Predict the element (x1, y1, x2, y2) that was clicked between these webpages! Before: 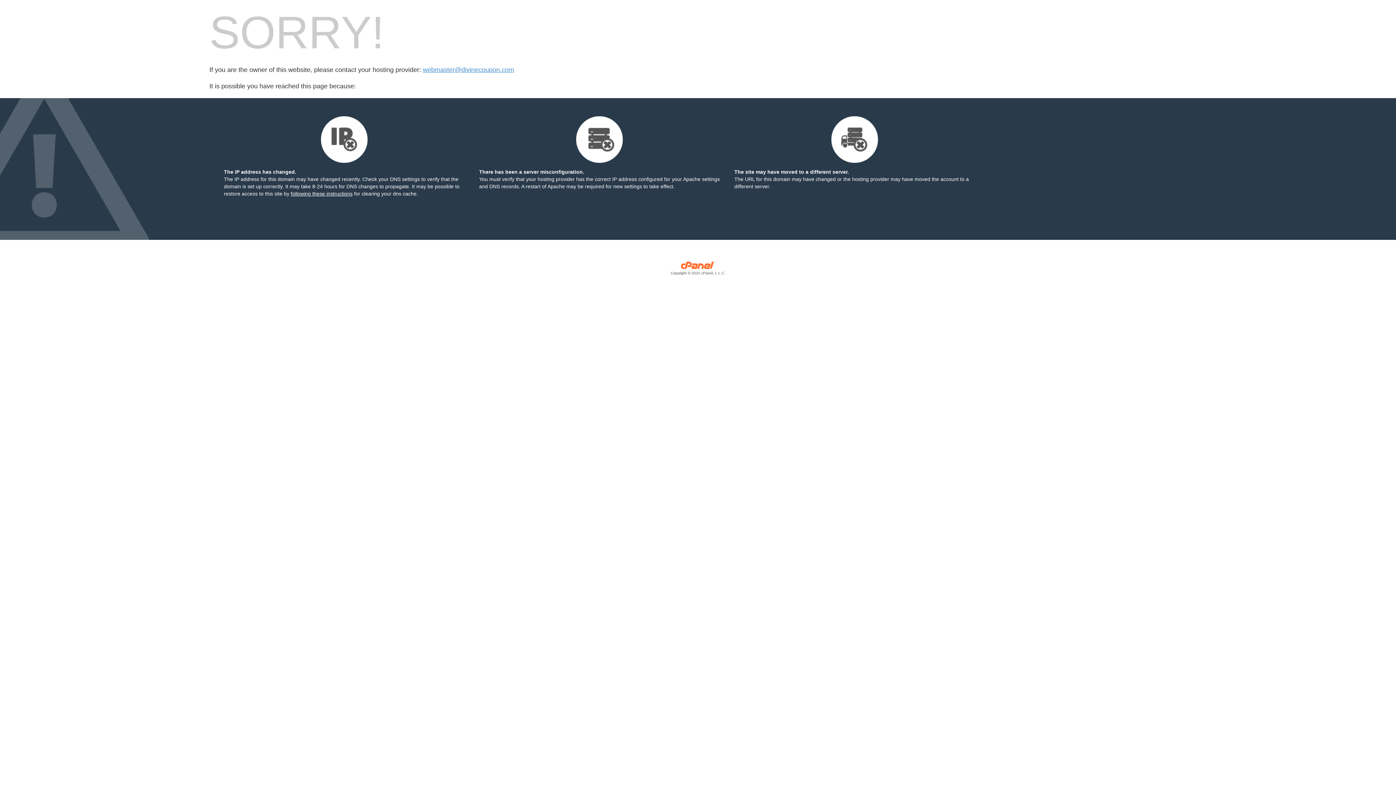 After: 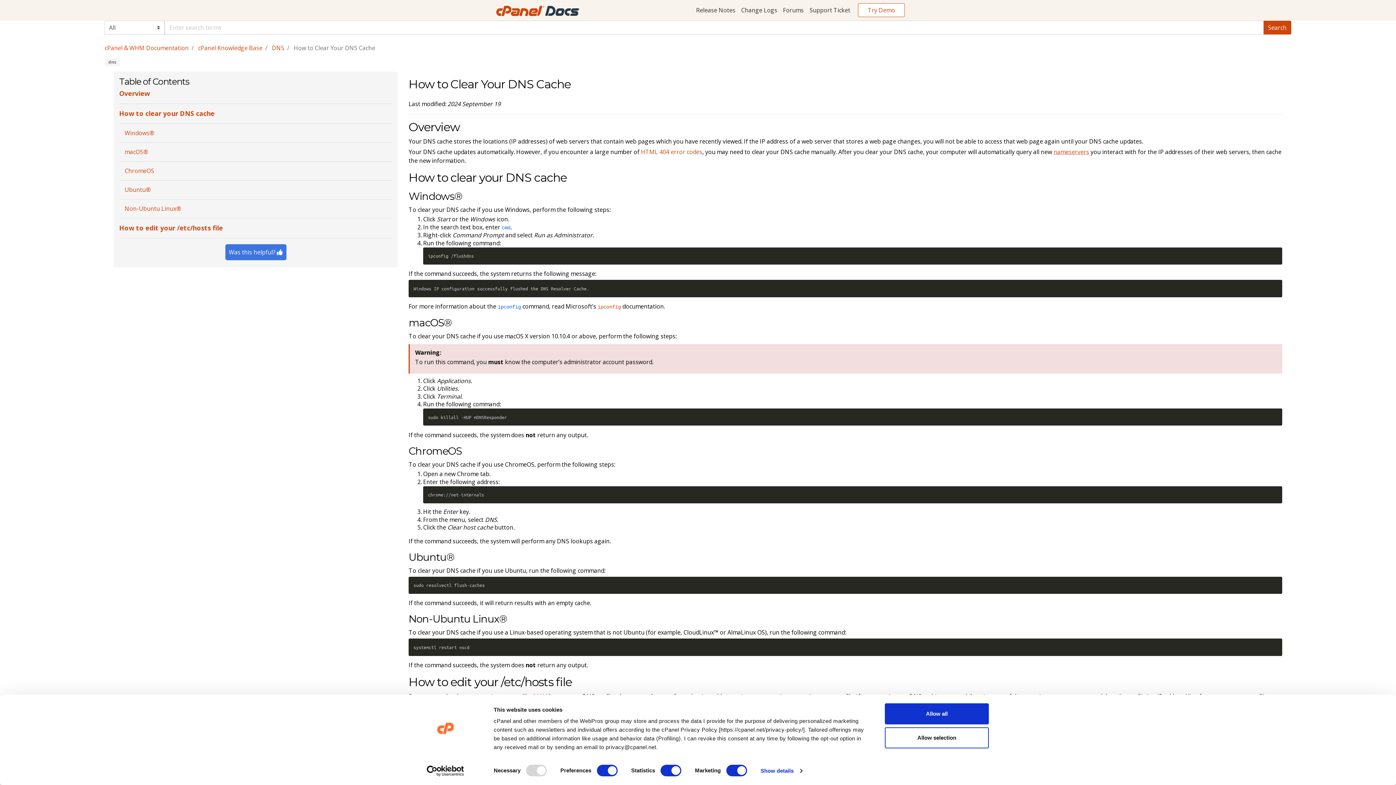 Action: label: following these instructions bbox: (290, 190, 352, 196)